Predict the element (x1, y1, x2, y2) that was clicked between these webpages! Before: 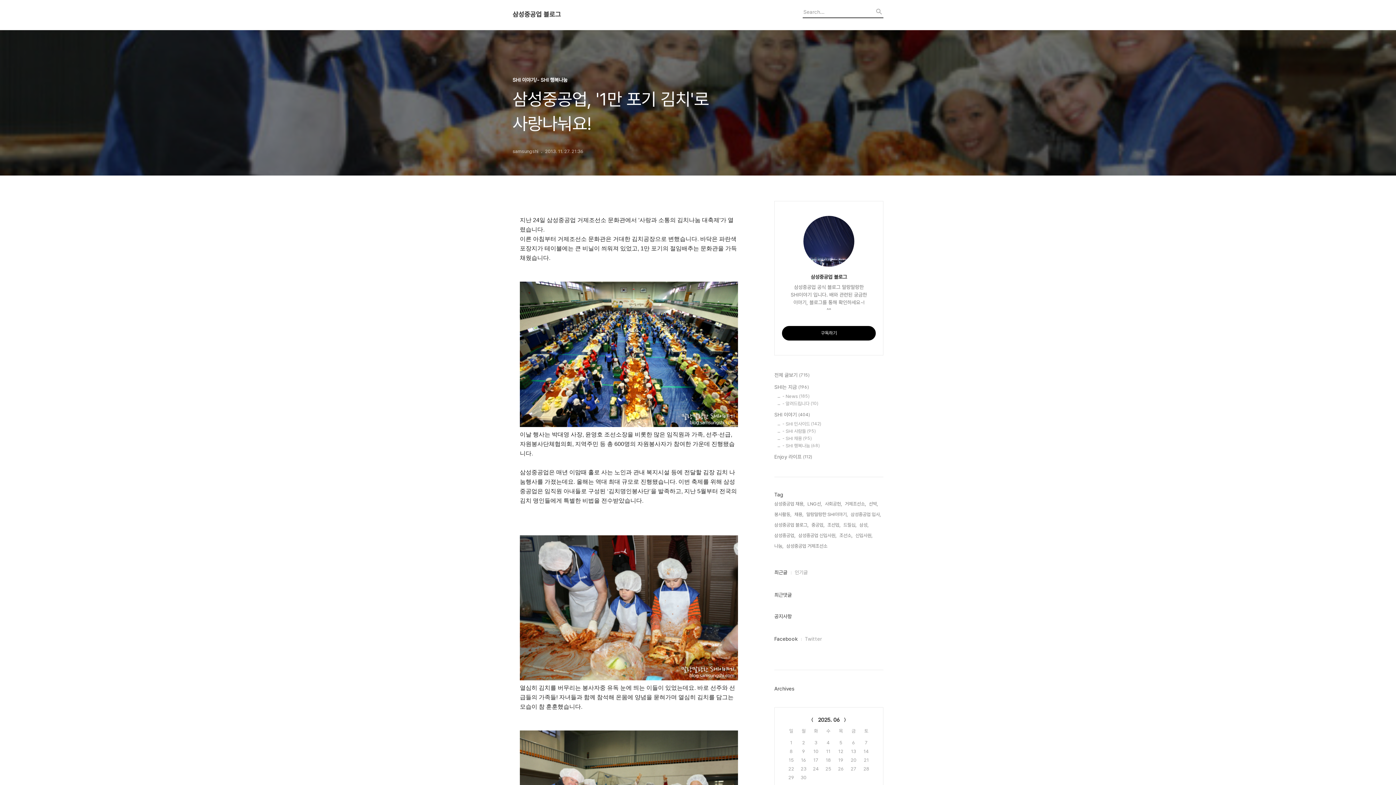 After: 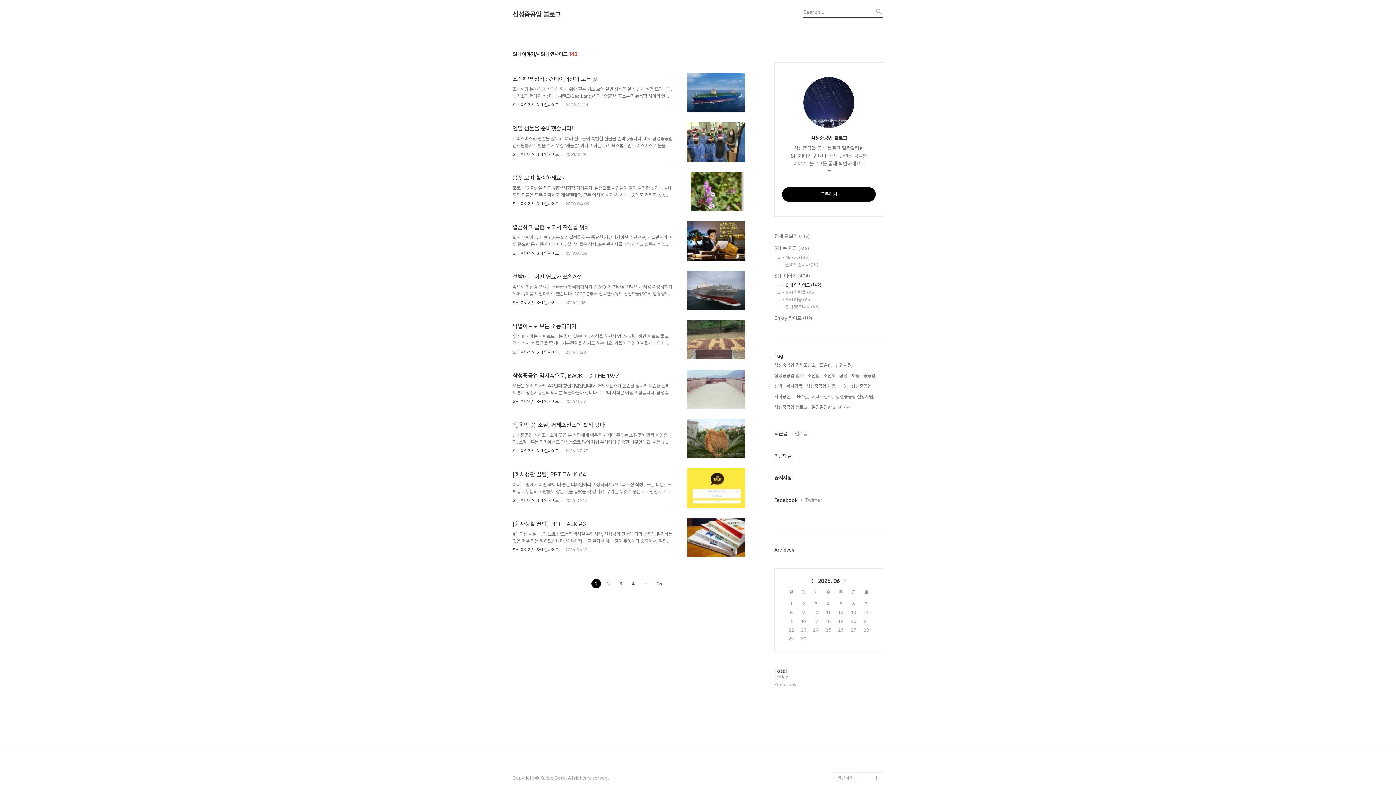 Action: bbox: (782, 421, 883, 426) label: - SHI 인사이드 (142)